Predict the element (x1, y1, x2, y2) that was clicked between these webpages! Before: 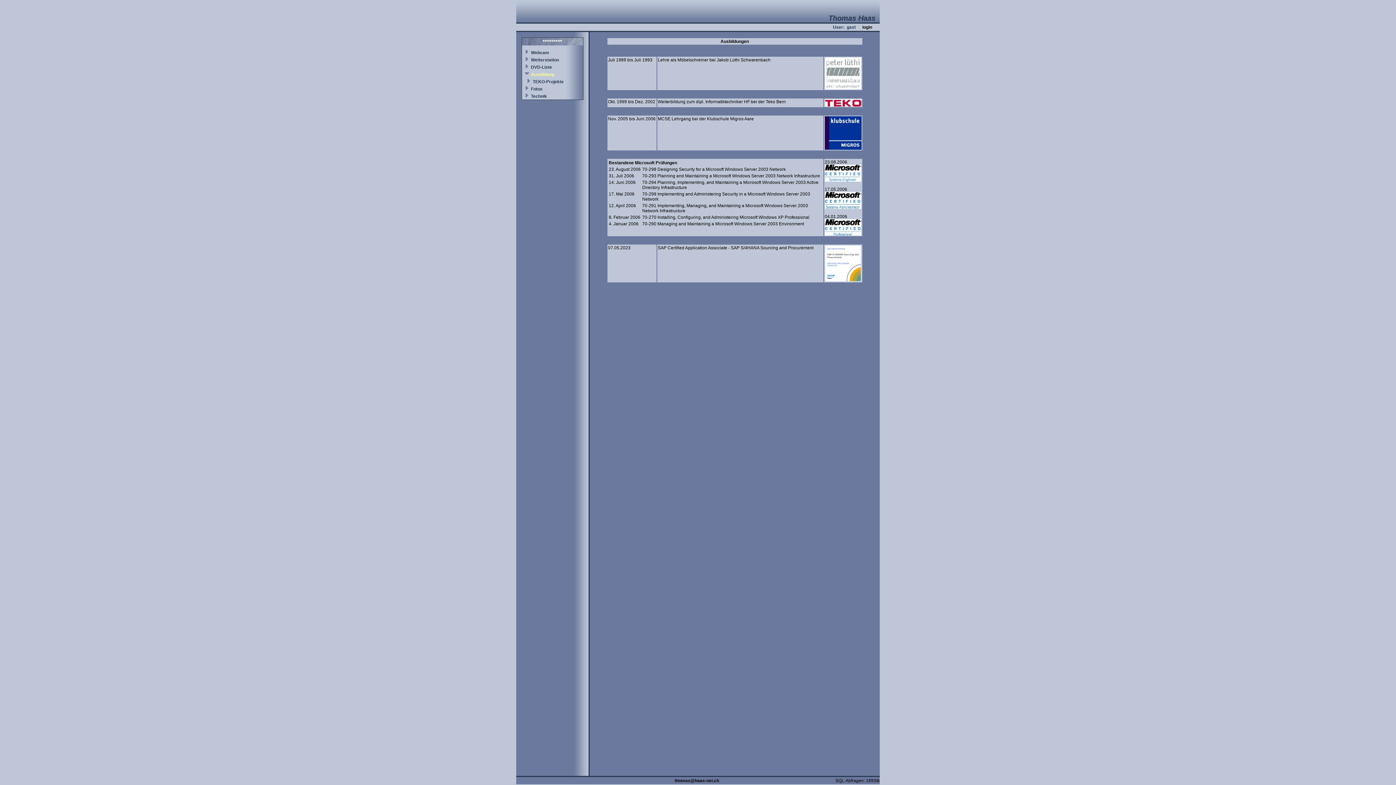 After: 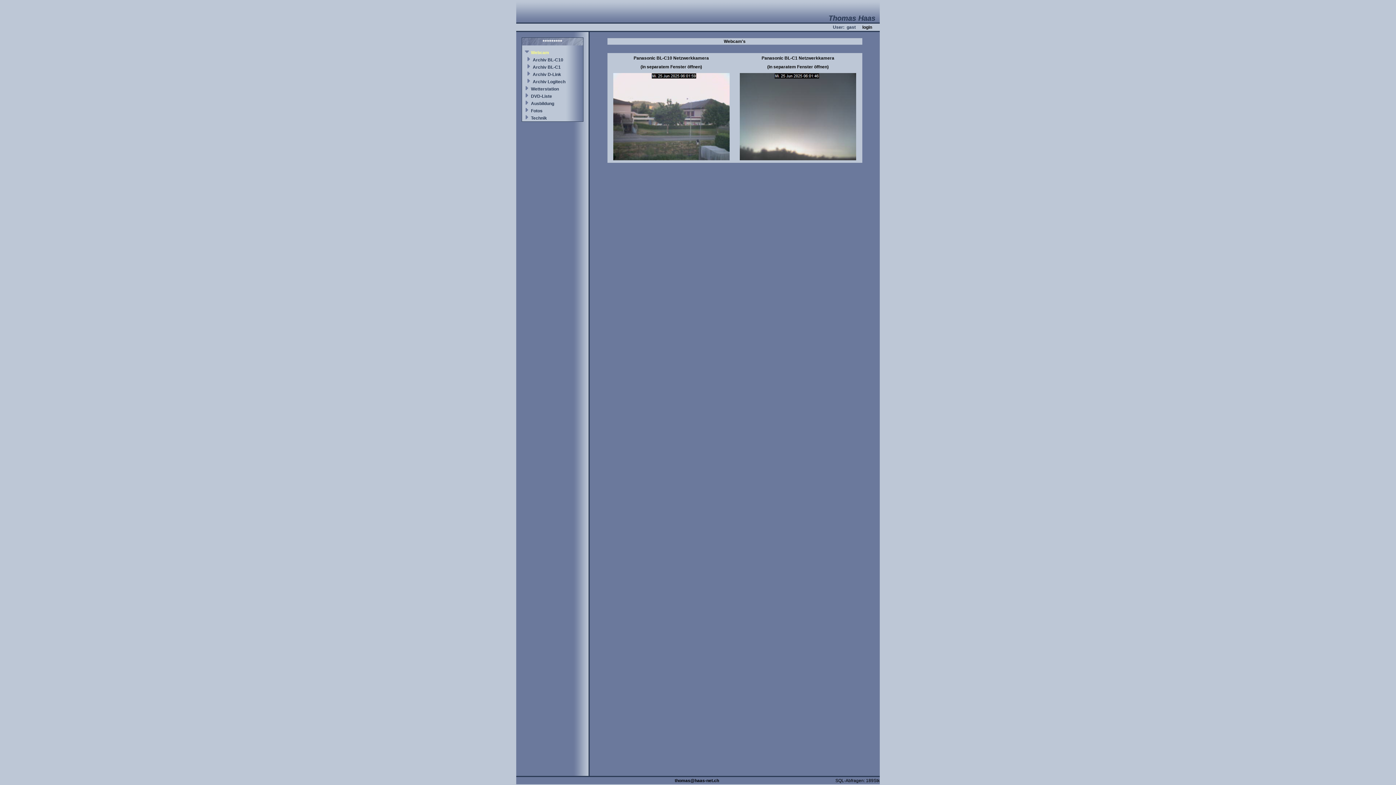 Action: label: Webcam bbox: (531, 50, 549, 55)